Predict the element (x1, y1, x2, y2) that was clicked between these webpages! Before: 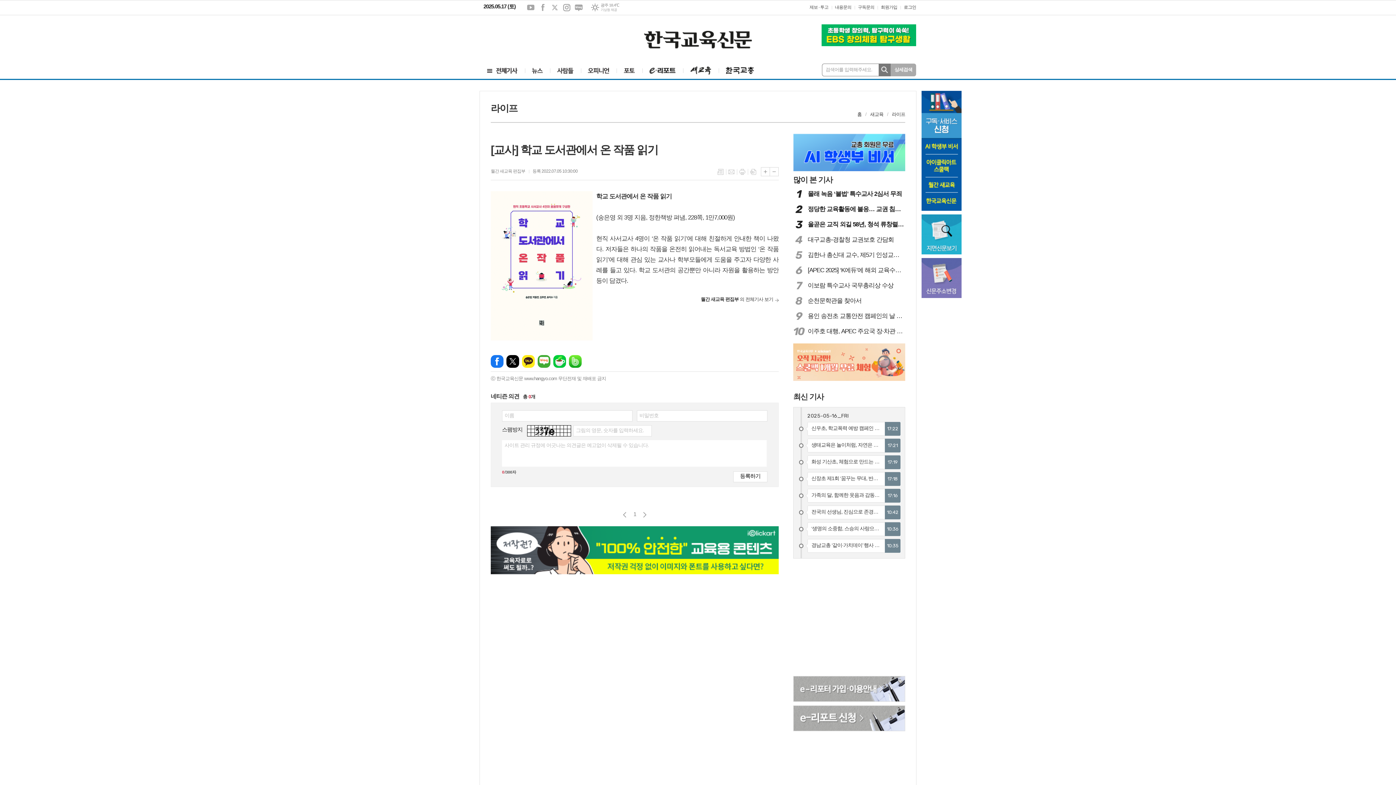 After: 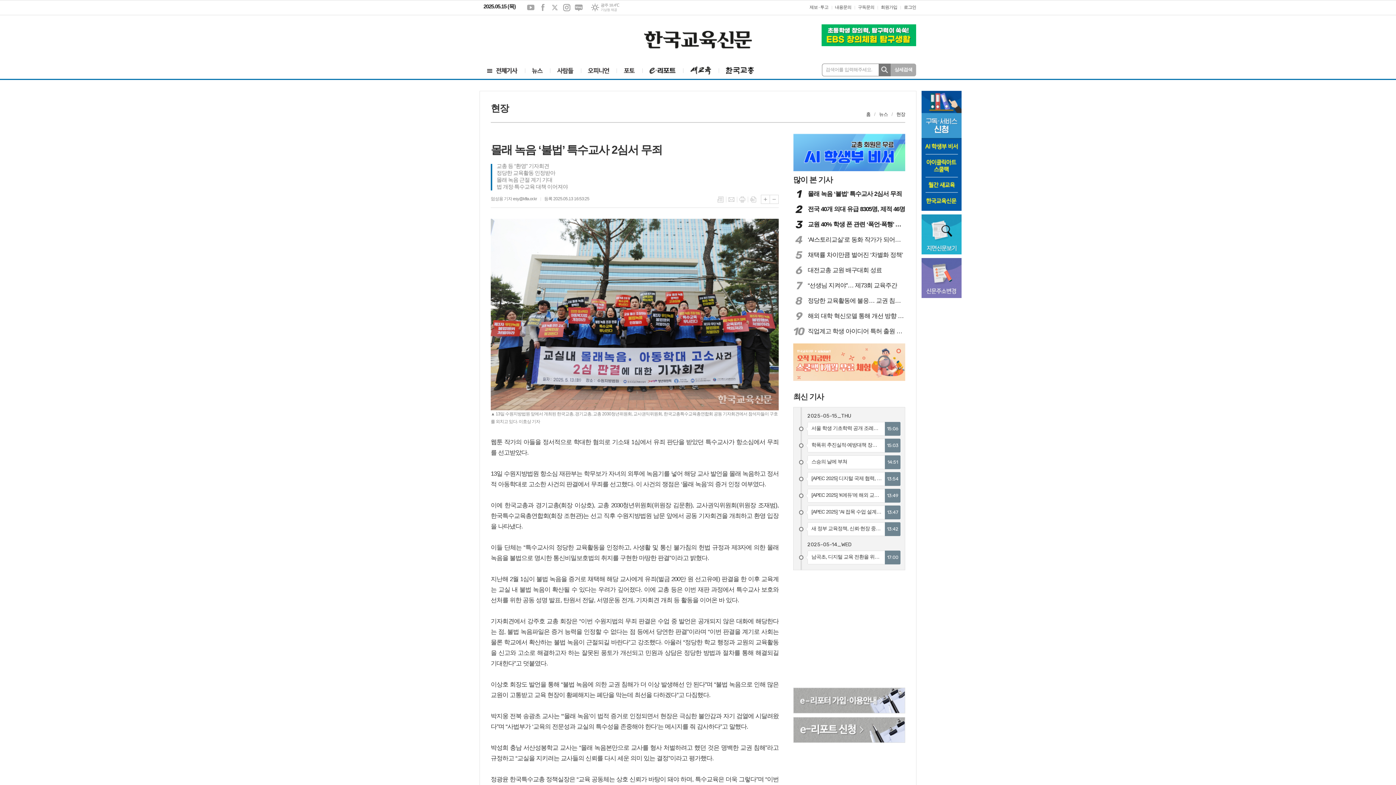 Action: bbox: (793, 189, 905, 198) label: 1
몰래 녹음 ‘불법’ 특수교사 2심서 무죄